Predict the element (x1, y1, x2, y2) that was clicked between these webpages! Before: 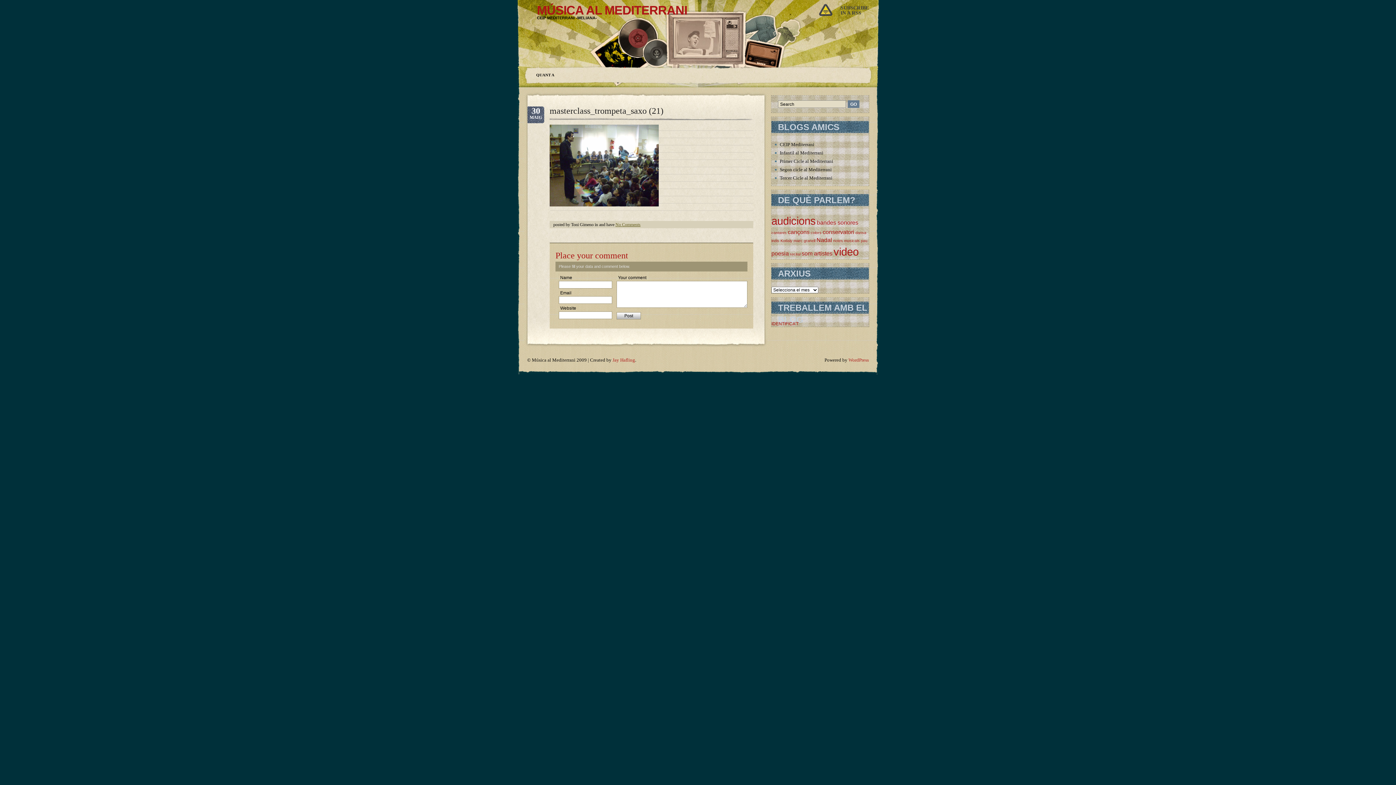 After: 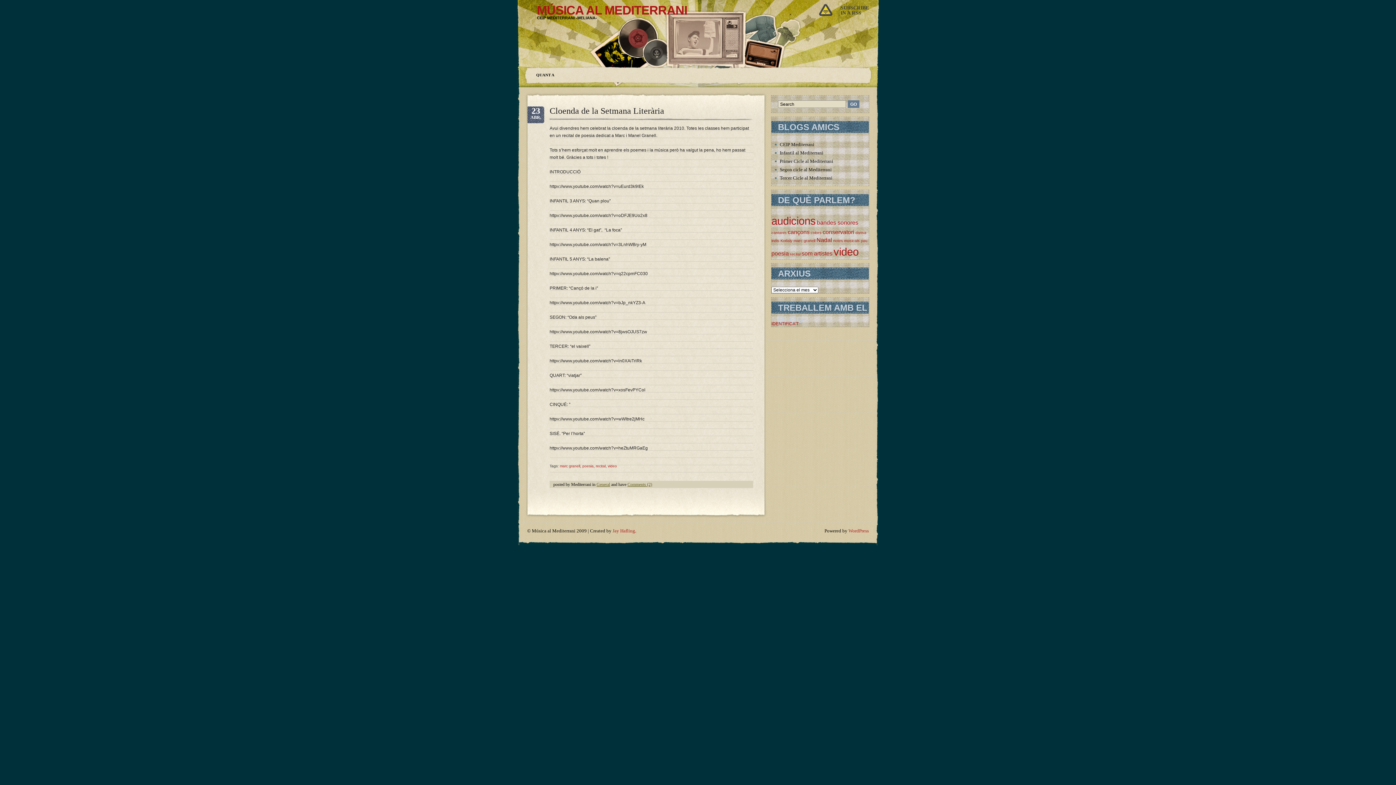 Action: label: marc granell (1 element) bbox: (793, 238, 815, 242)